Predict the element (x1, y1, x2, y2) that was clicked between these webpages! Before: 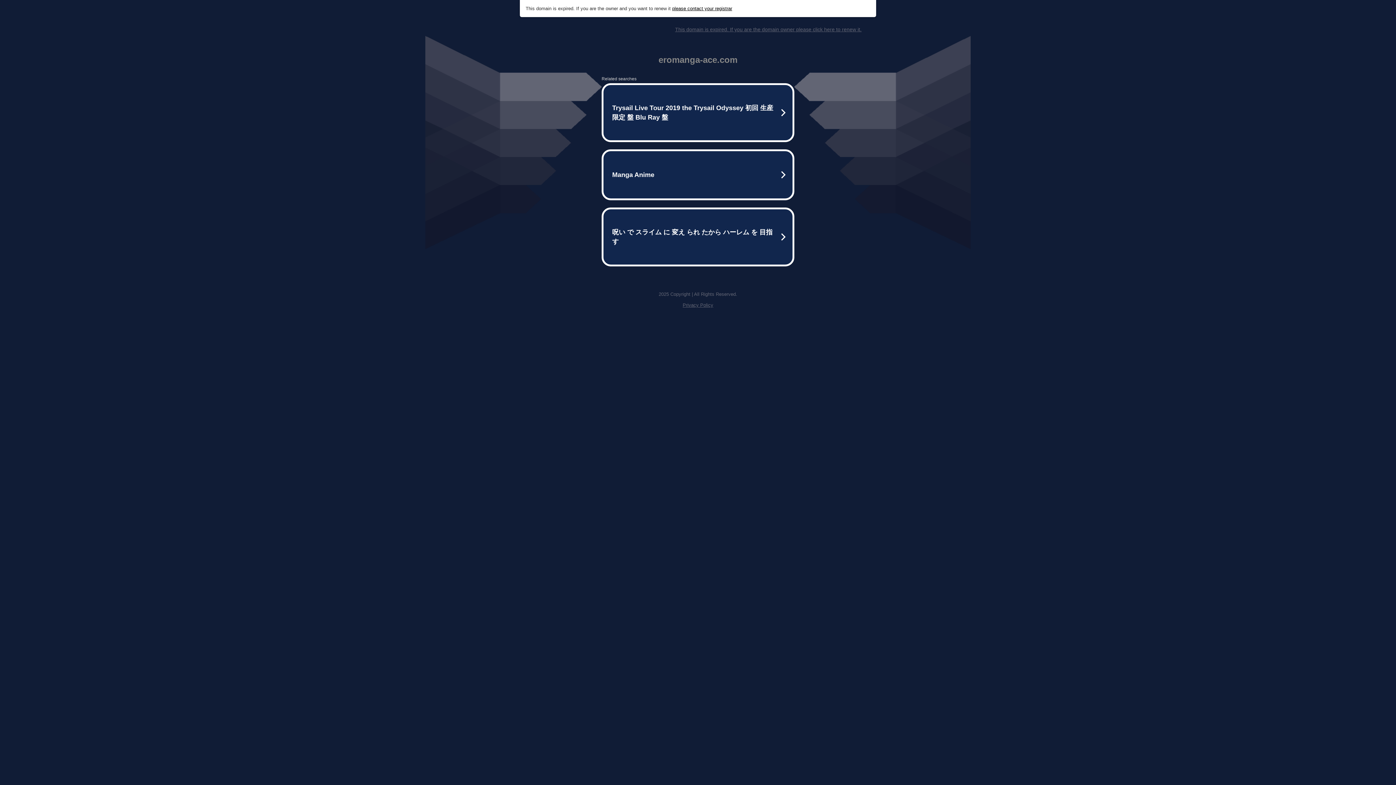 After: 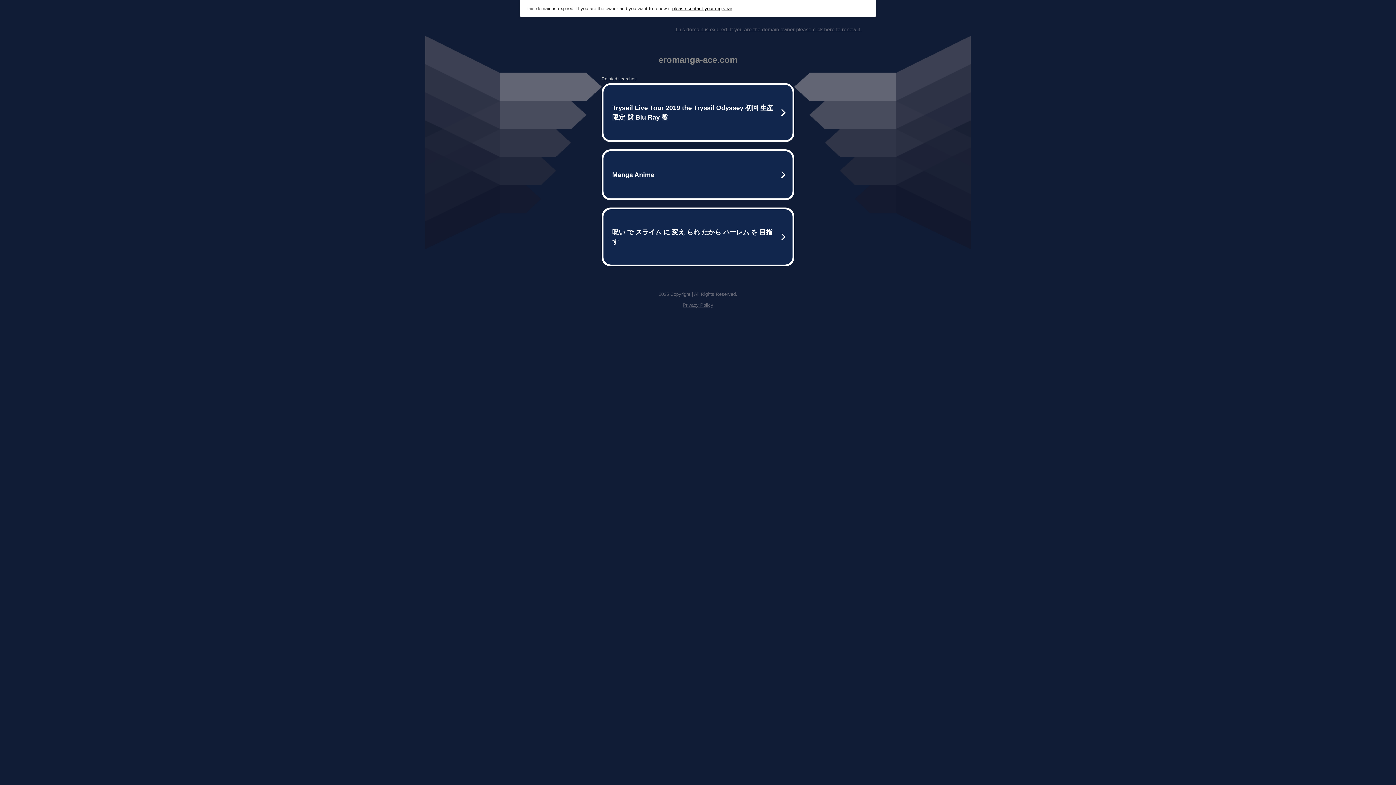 Action: bbox: (672, 5, 732, 11) label: please contact your registrar